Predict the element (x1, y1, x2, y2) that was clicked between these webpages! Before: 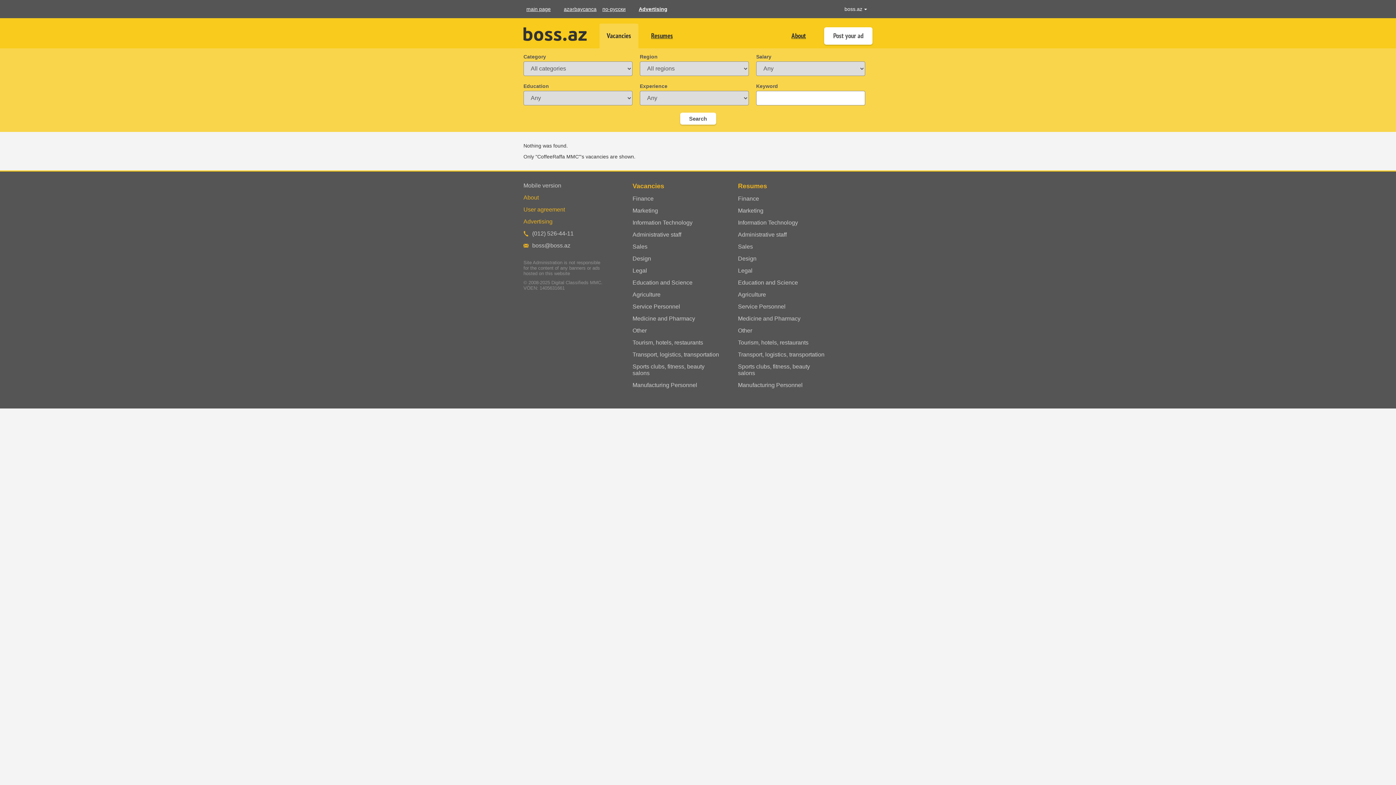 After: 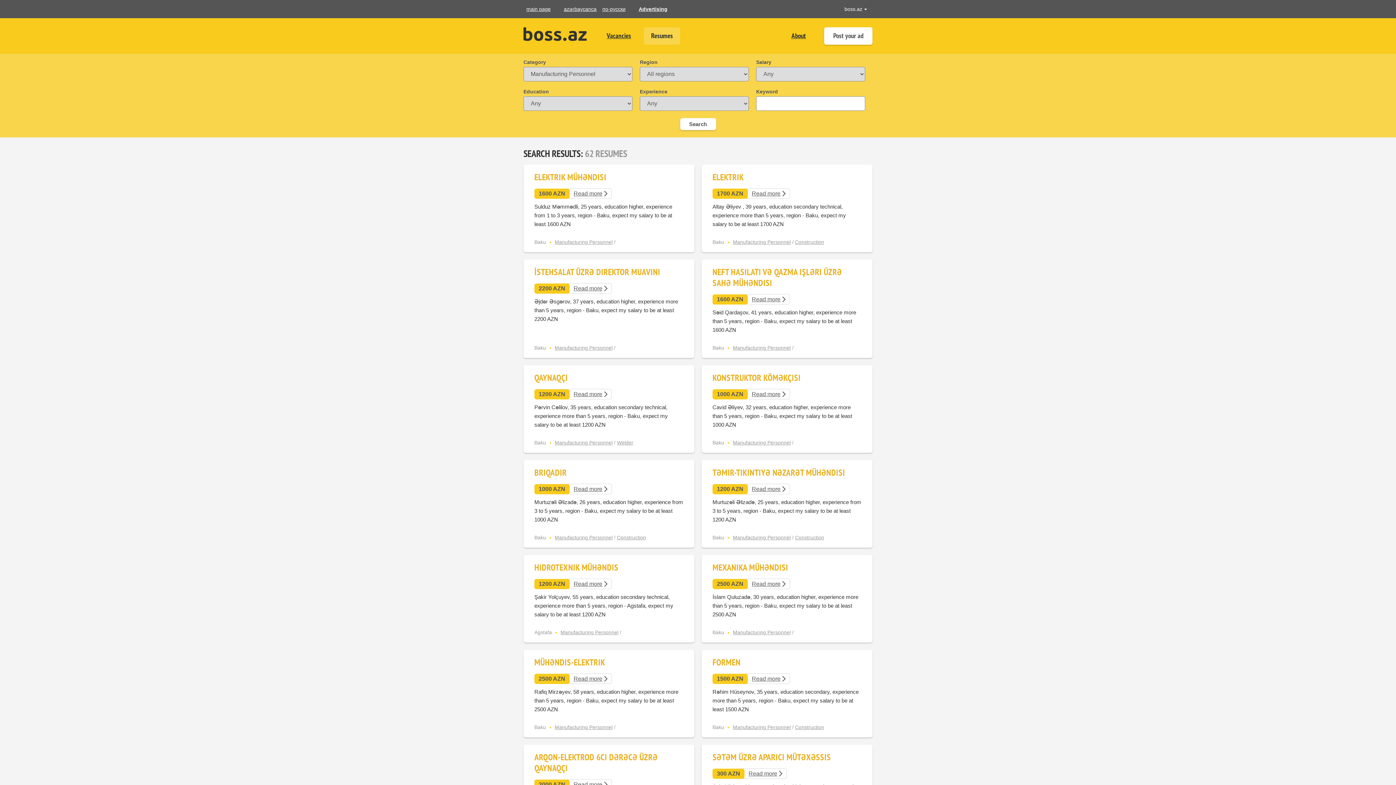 Action: bbox: (738, 382, 825, 388) label: Manufacturing Personnel